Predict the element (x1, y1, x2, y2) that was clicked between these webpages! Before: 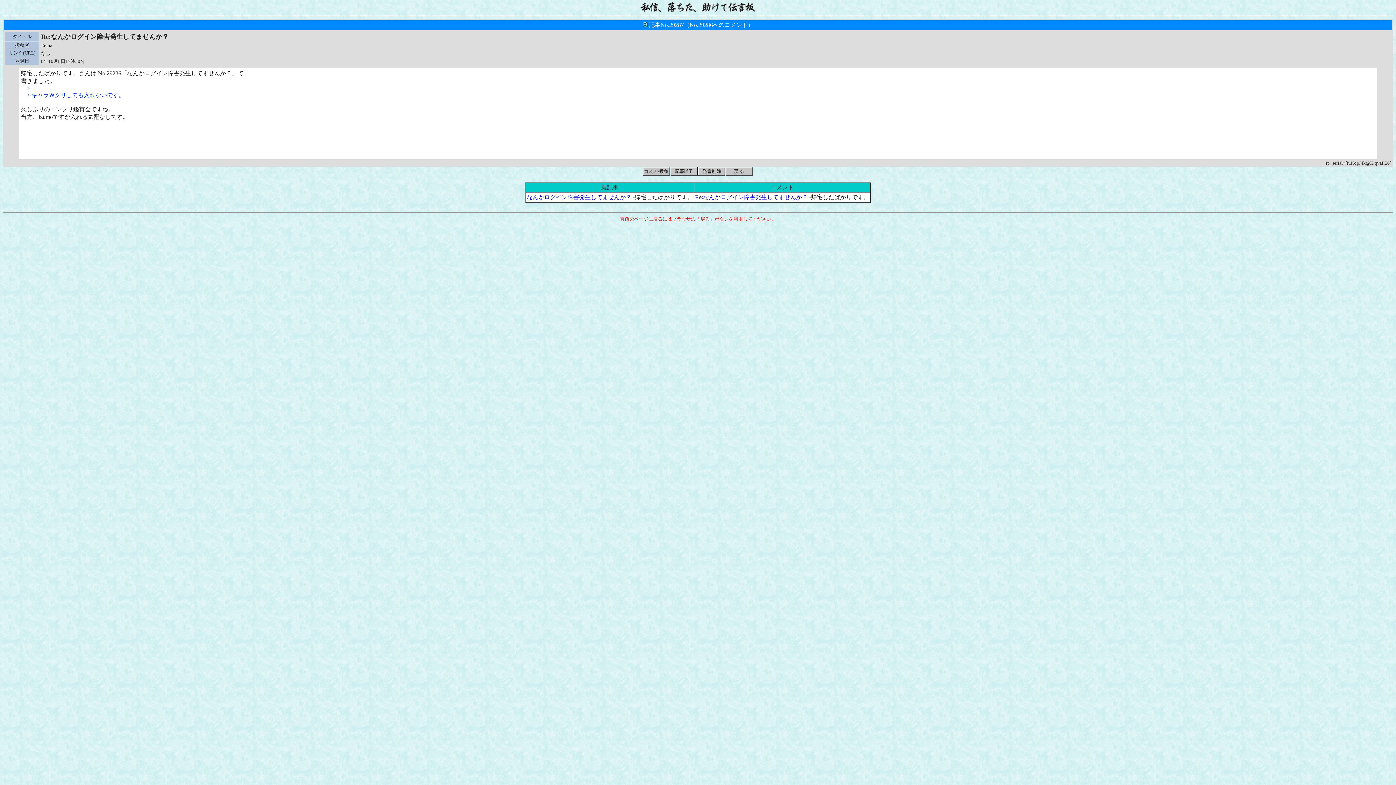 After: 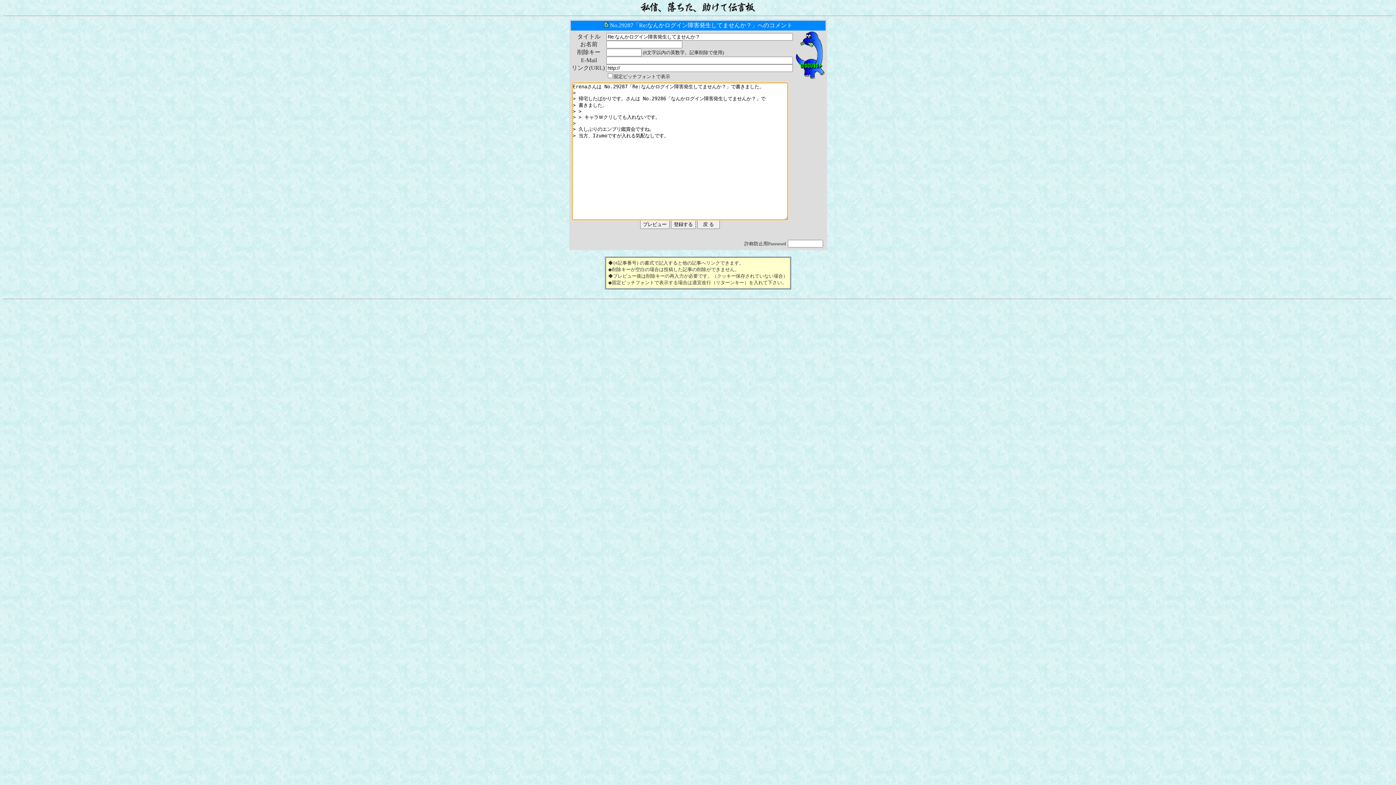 Action: bbox: (643, 170, 670, 176)